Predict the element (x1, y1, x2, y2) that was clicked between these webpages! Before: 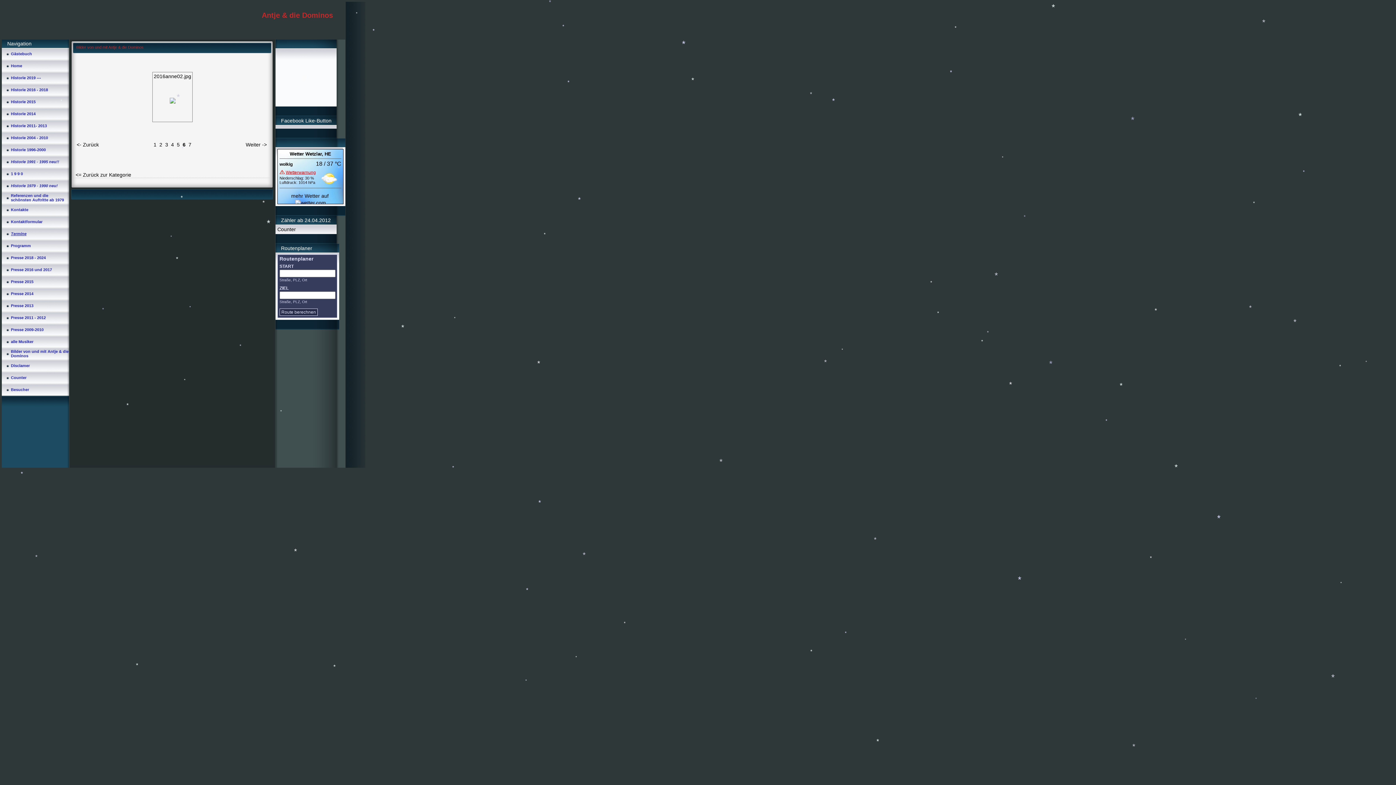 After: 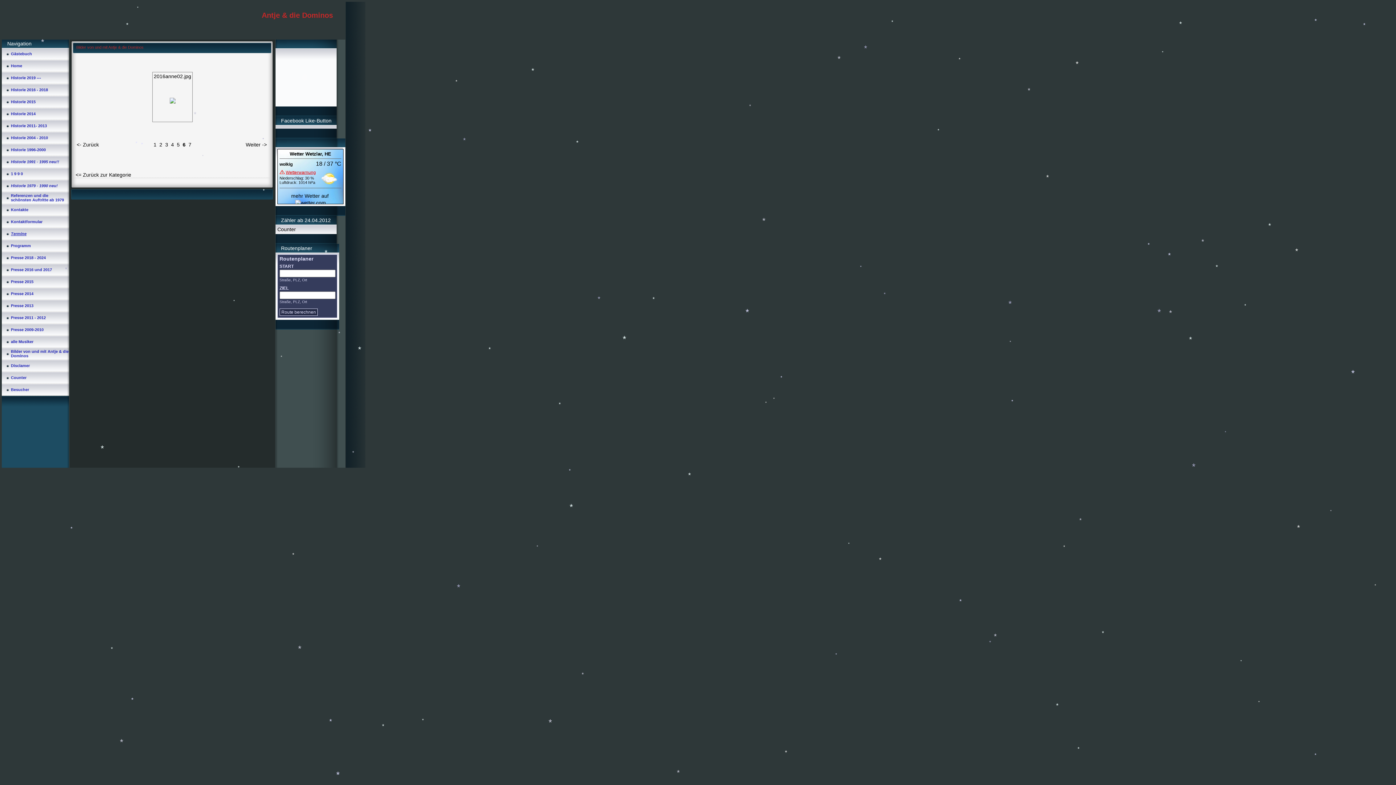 Action: bbox: (289, 151, 321, 156) label: Wetter Wetzlar